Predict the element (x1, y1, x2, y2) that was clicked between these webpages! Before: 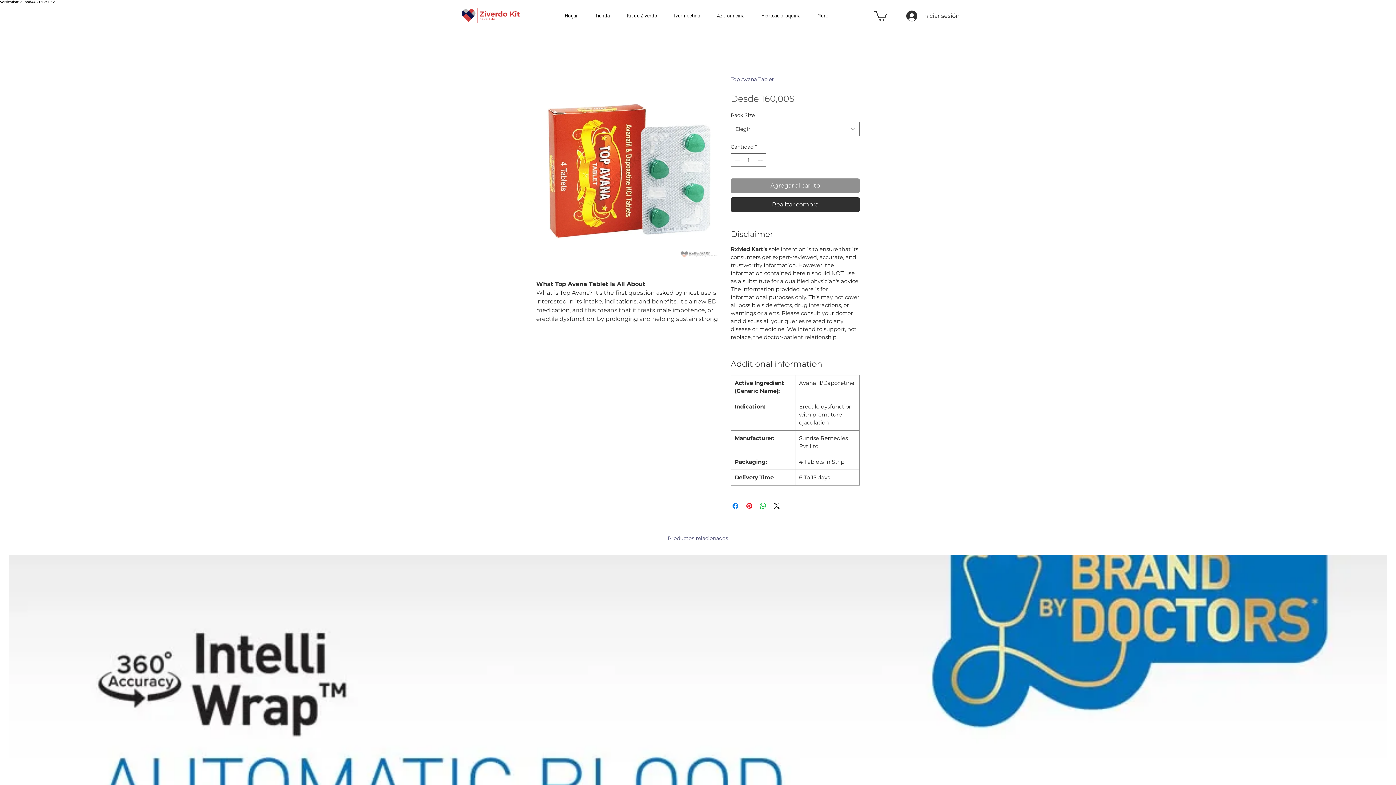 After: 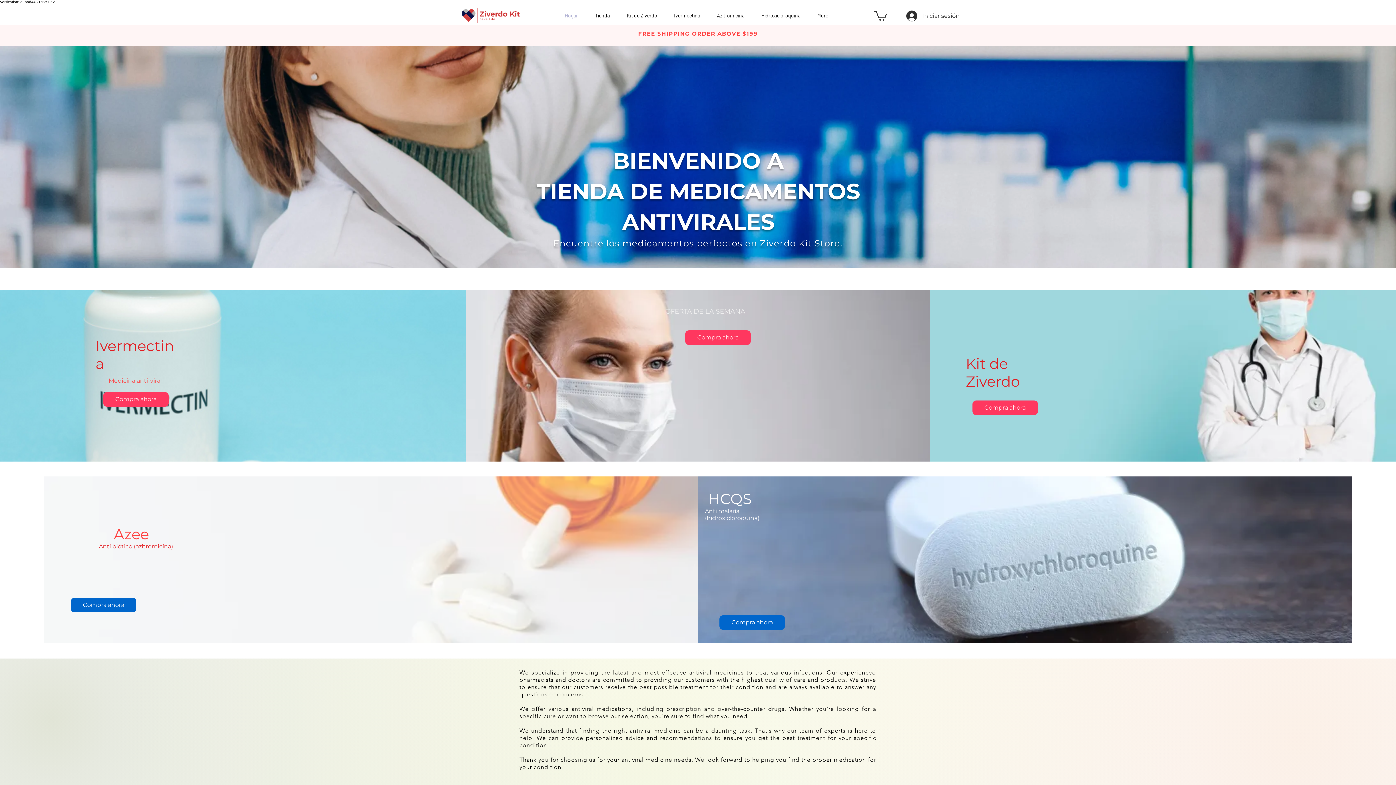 Action: bbox: (556, 6, 586, 24) label: Hogar